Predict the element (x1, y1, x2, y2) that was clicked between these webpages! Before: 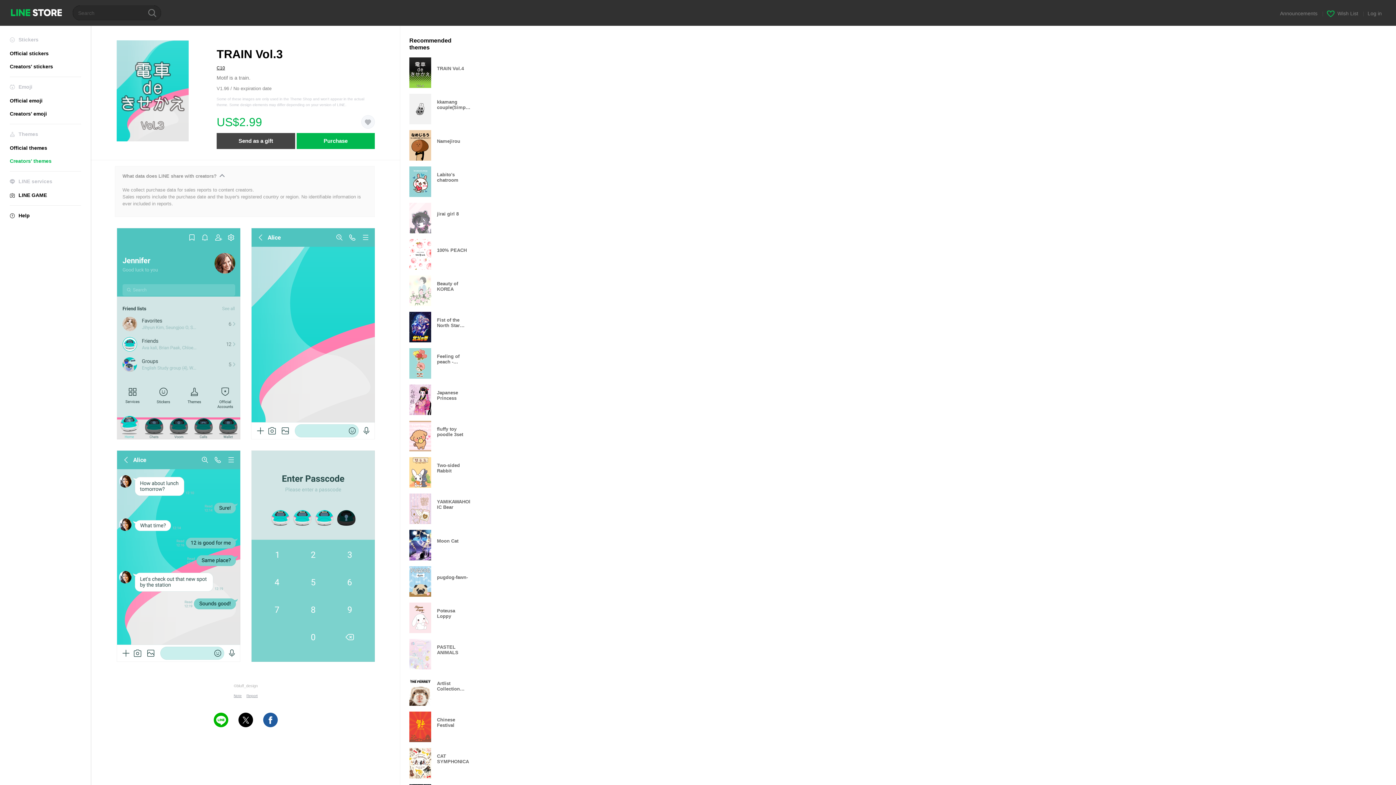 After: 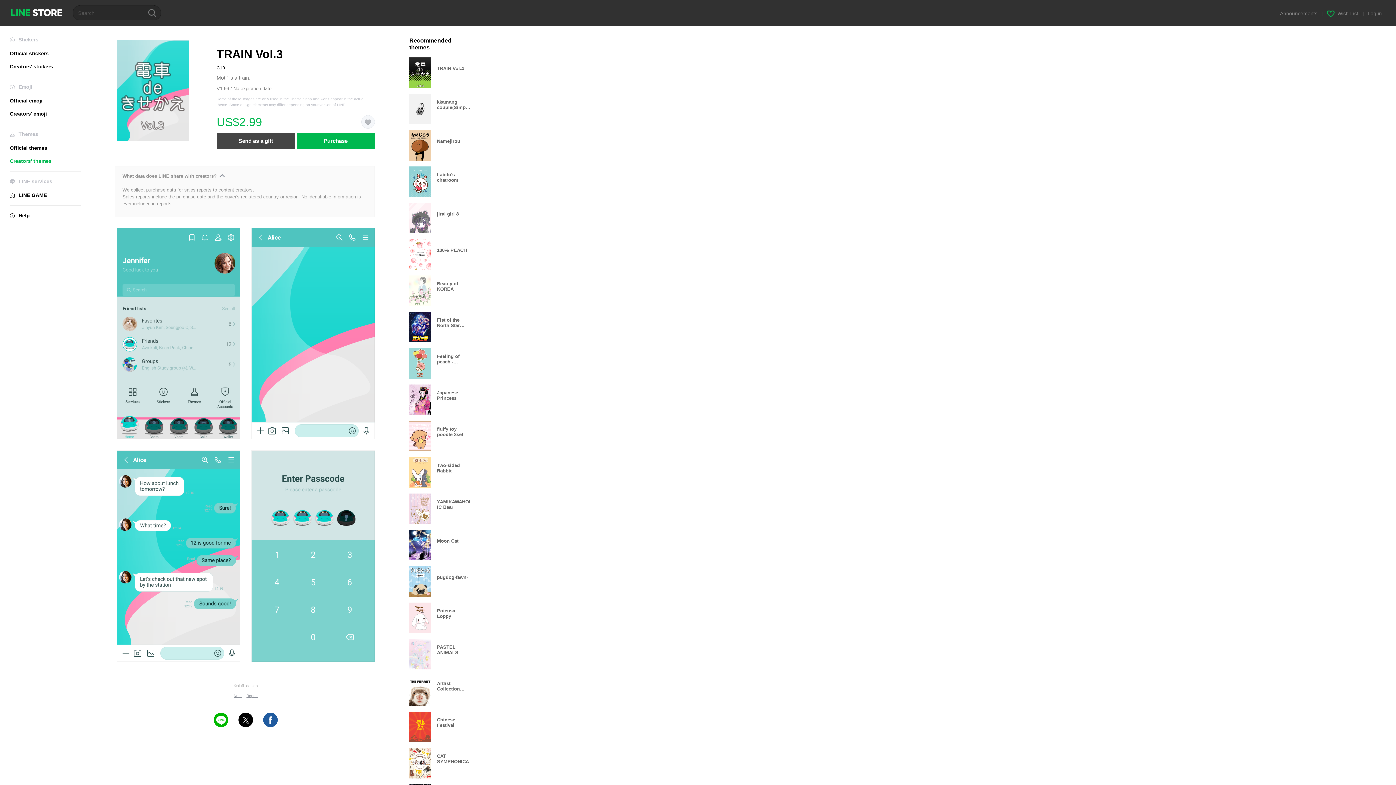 Action: label: LINE Share bbox: (213, 712, 228, 727)